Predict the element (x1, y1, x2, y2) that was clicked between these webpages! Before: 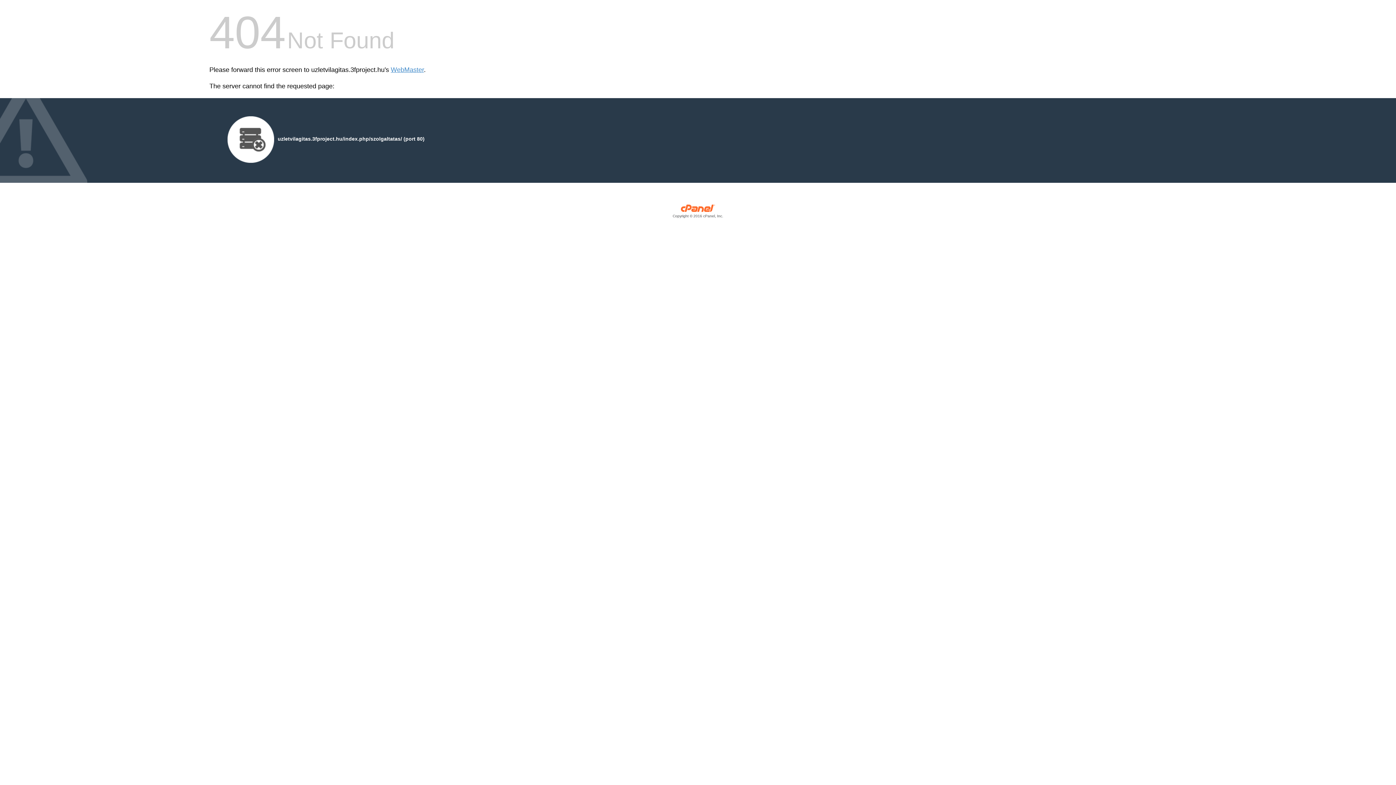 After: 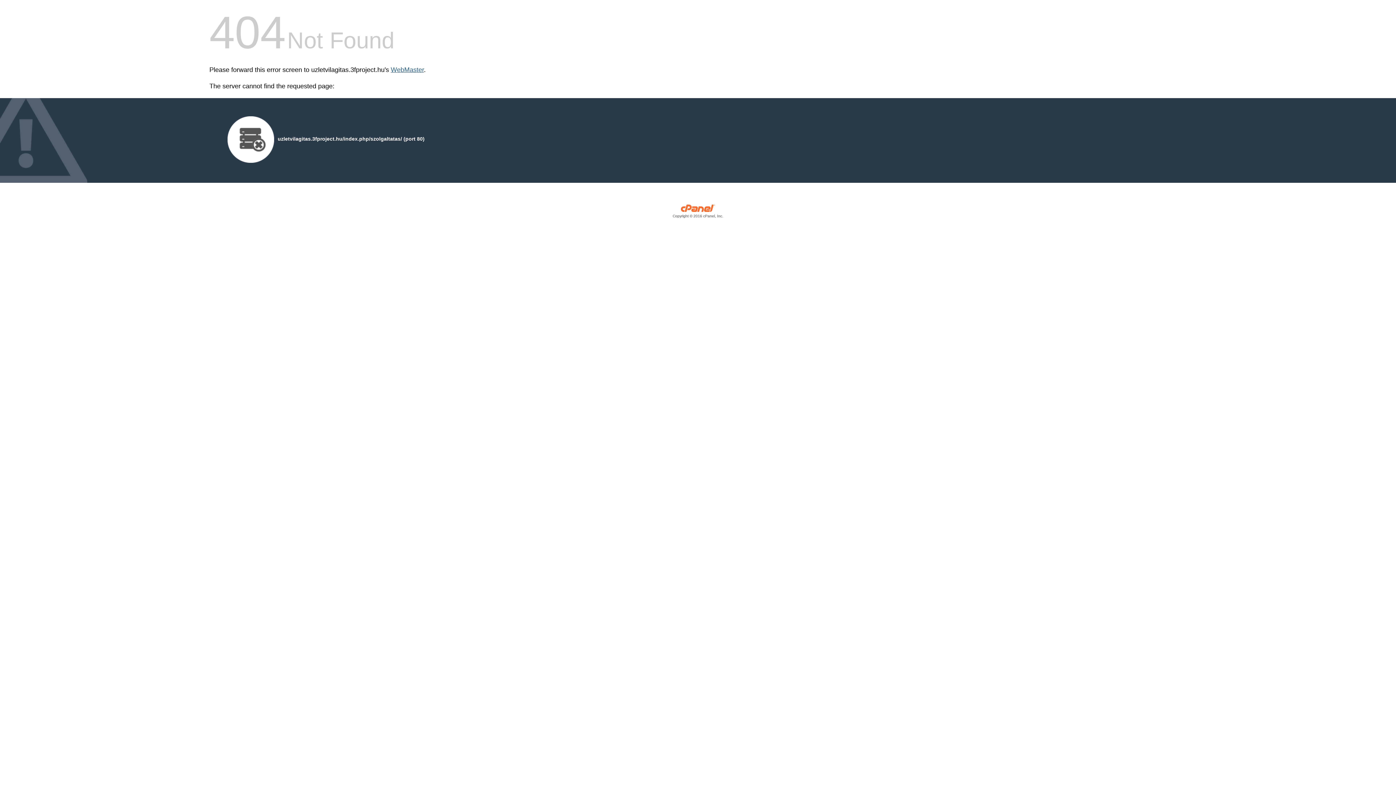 Action: bbox: (390, 66, 424, 73) label: WebMaster